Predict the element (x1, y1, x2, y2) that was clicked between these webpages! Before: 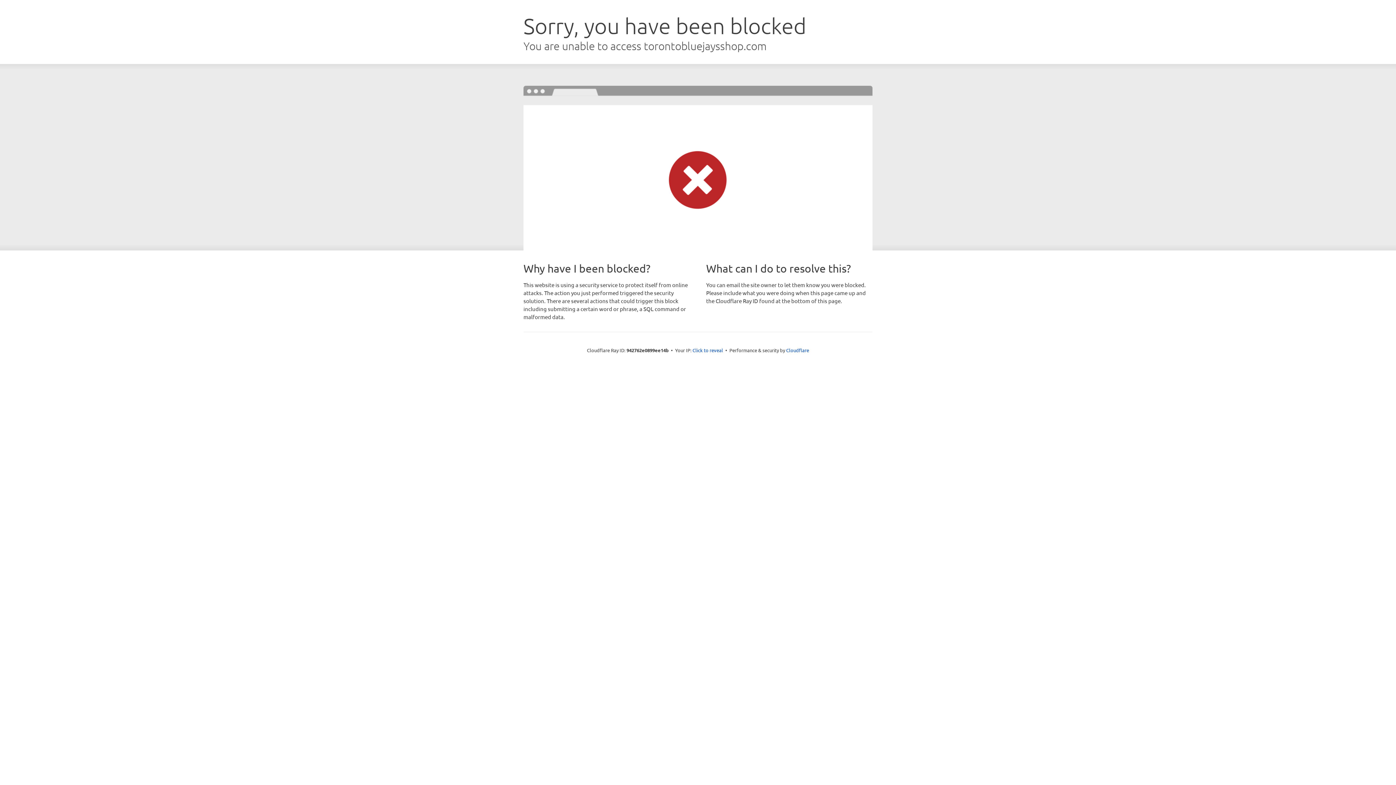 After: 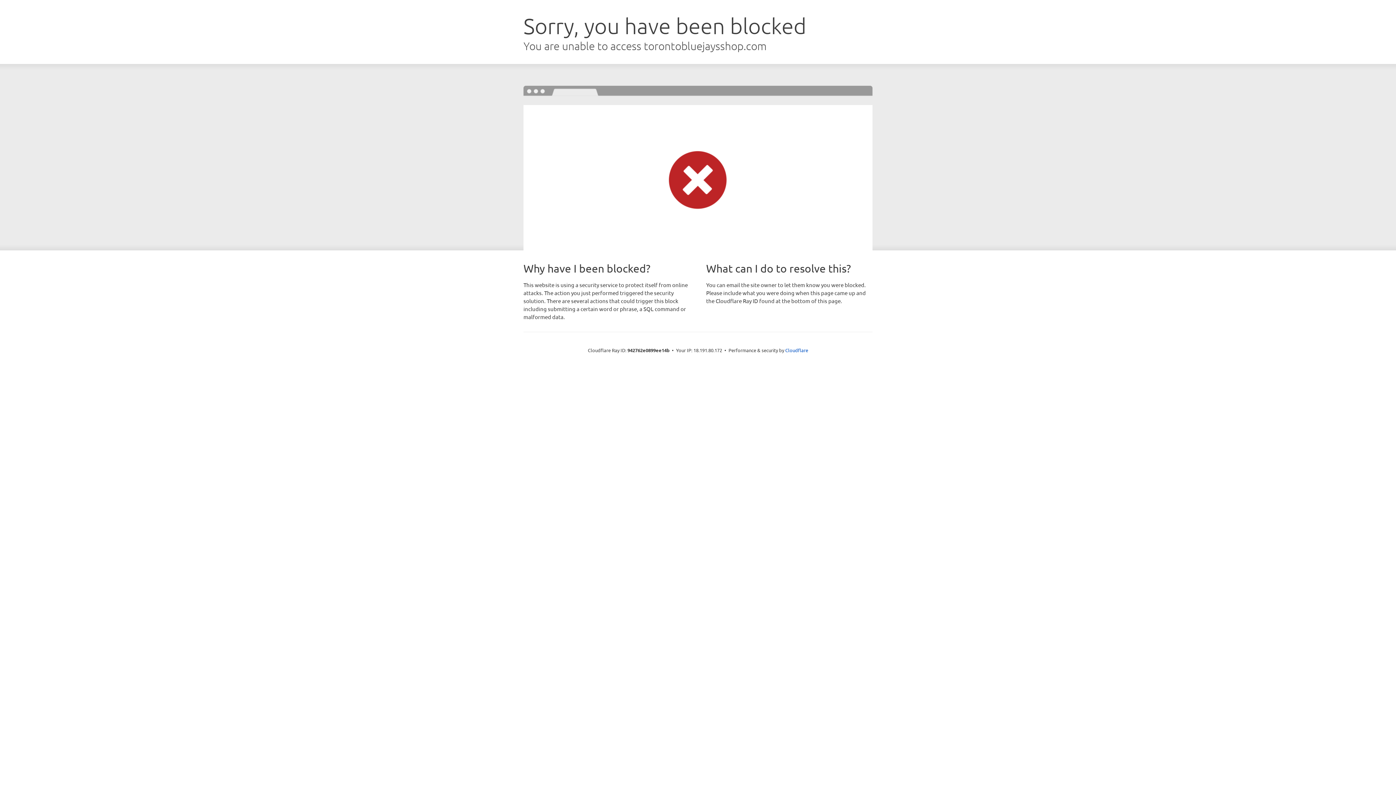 Action: bbox: (692, 346, 723, 353) label: Click to reveal